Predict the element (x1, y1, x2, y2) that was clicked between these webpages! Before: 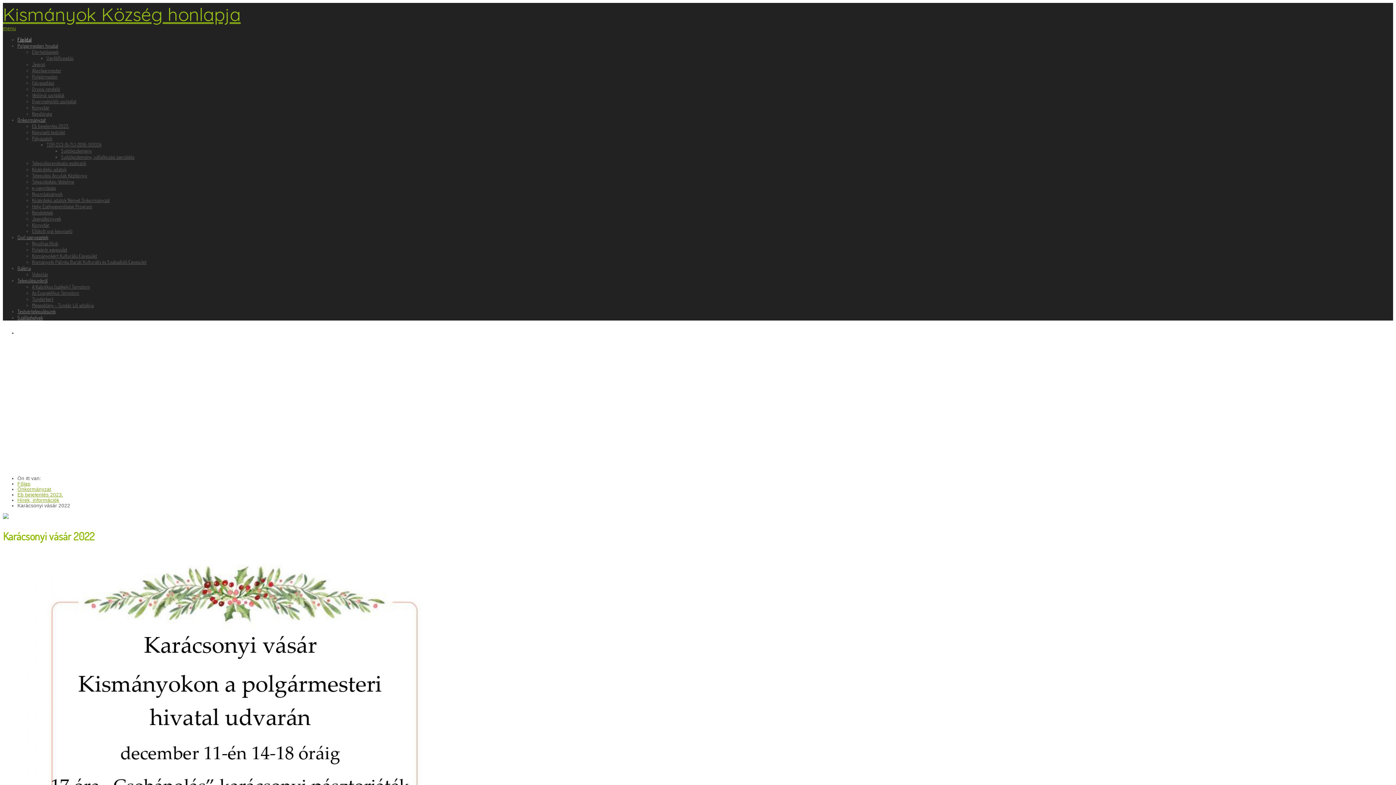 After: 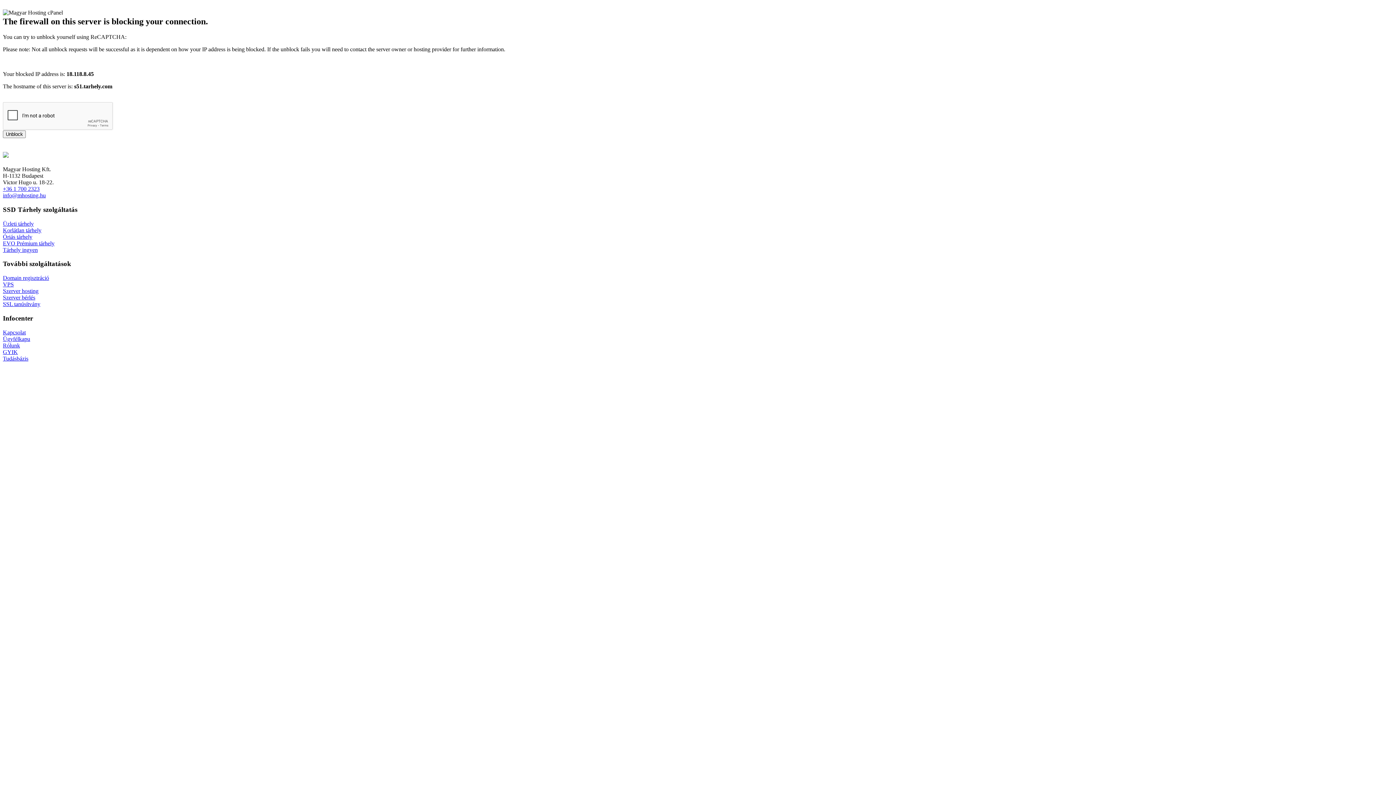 Action: bbox: (32, 209, 53, 215) label: Rendeletek